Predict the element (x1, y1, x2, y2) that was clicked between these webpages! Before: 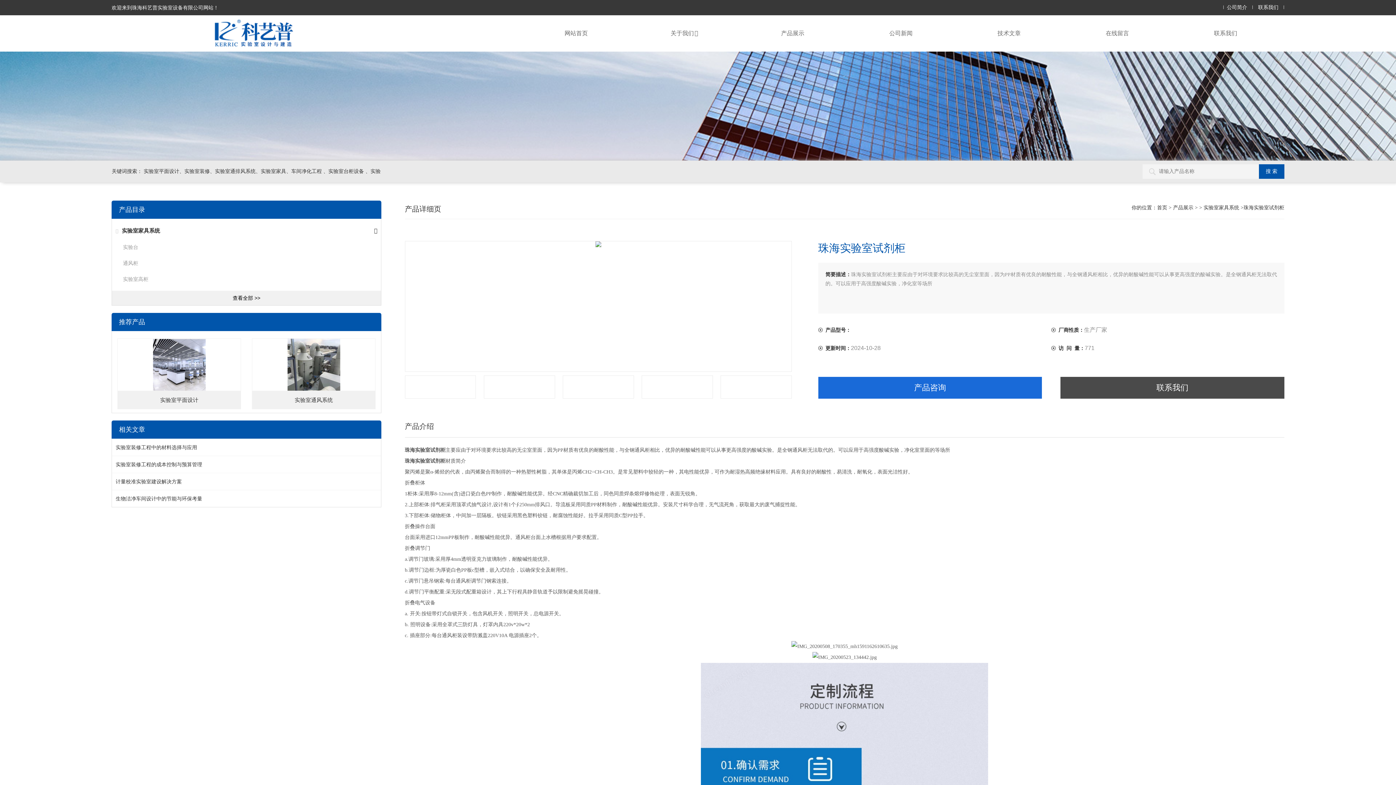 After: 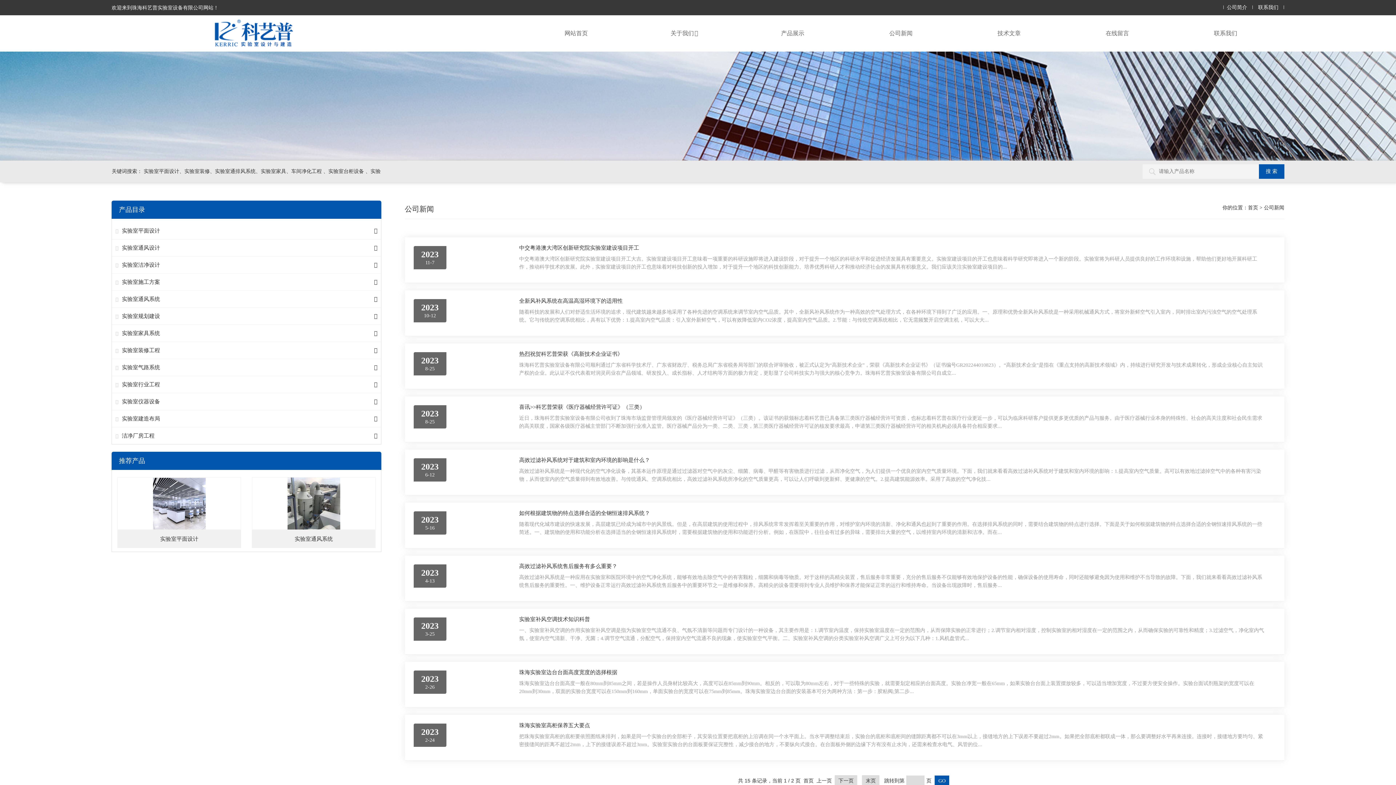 Action: bbox: (847, 15, 955, 51) label: 公司新闻